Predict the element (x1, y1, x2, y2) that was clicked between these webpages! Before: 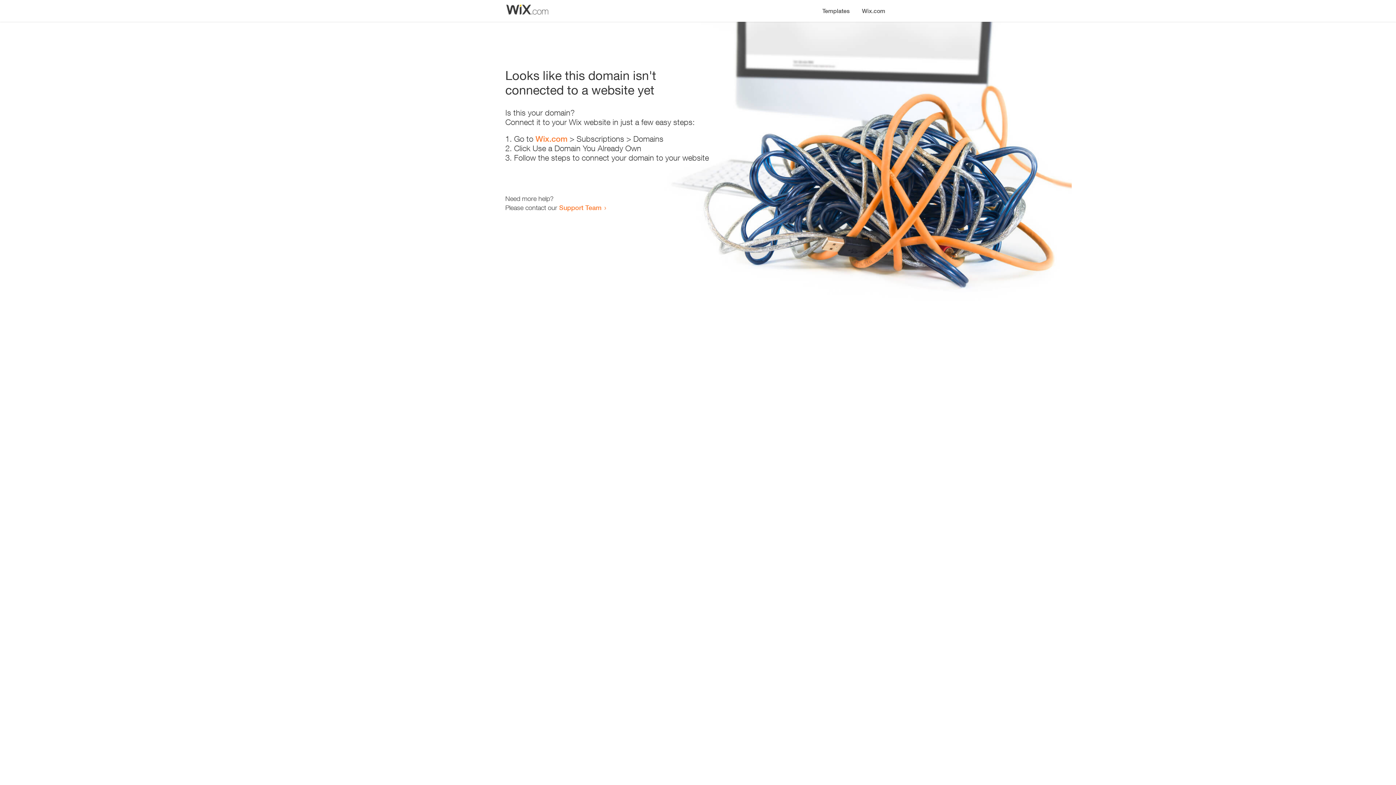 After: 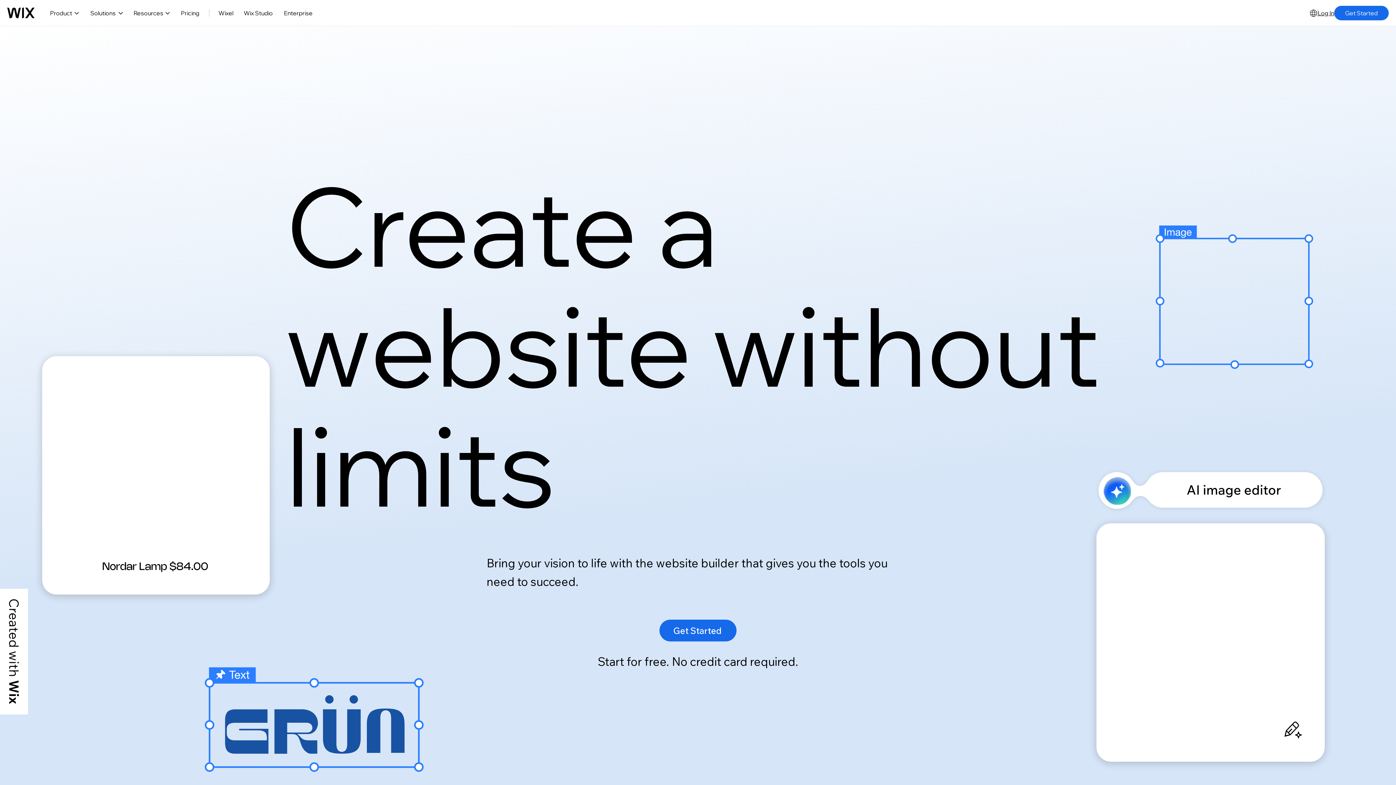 Action: label: Wix.com bbox: (535, 134, 567, 143)